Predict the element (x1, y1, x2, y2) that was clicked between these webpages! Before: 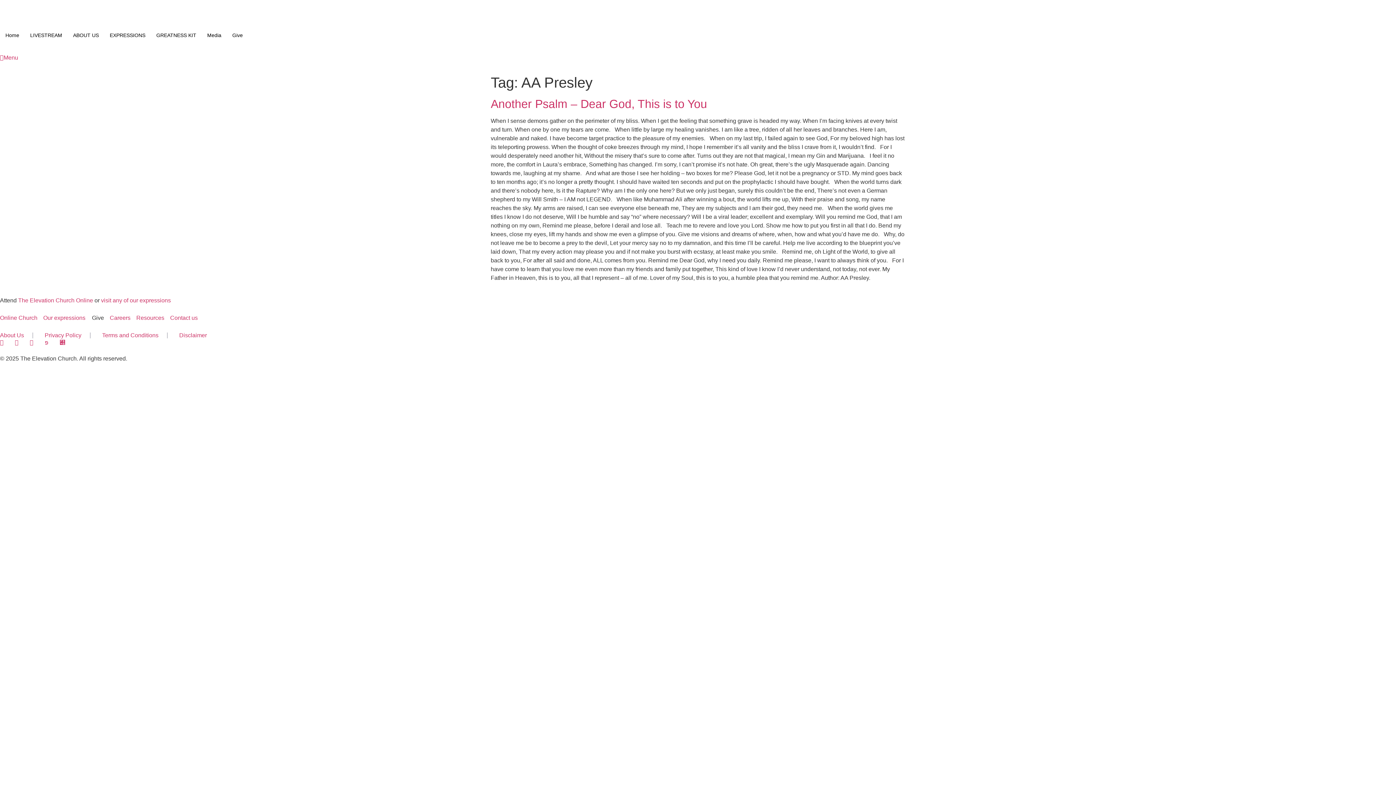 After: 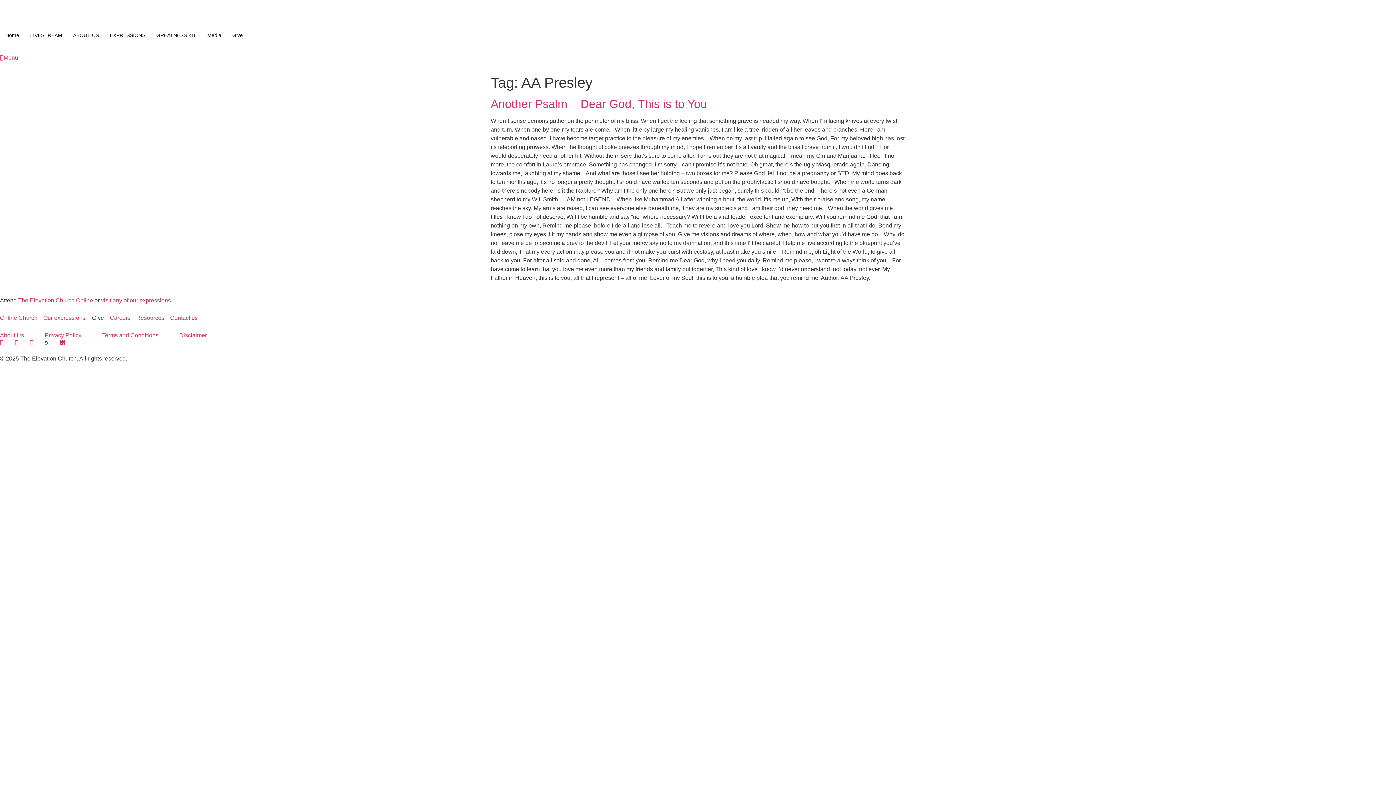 Action: bbox: (44, 340, 53, 345)